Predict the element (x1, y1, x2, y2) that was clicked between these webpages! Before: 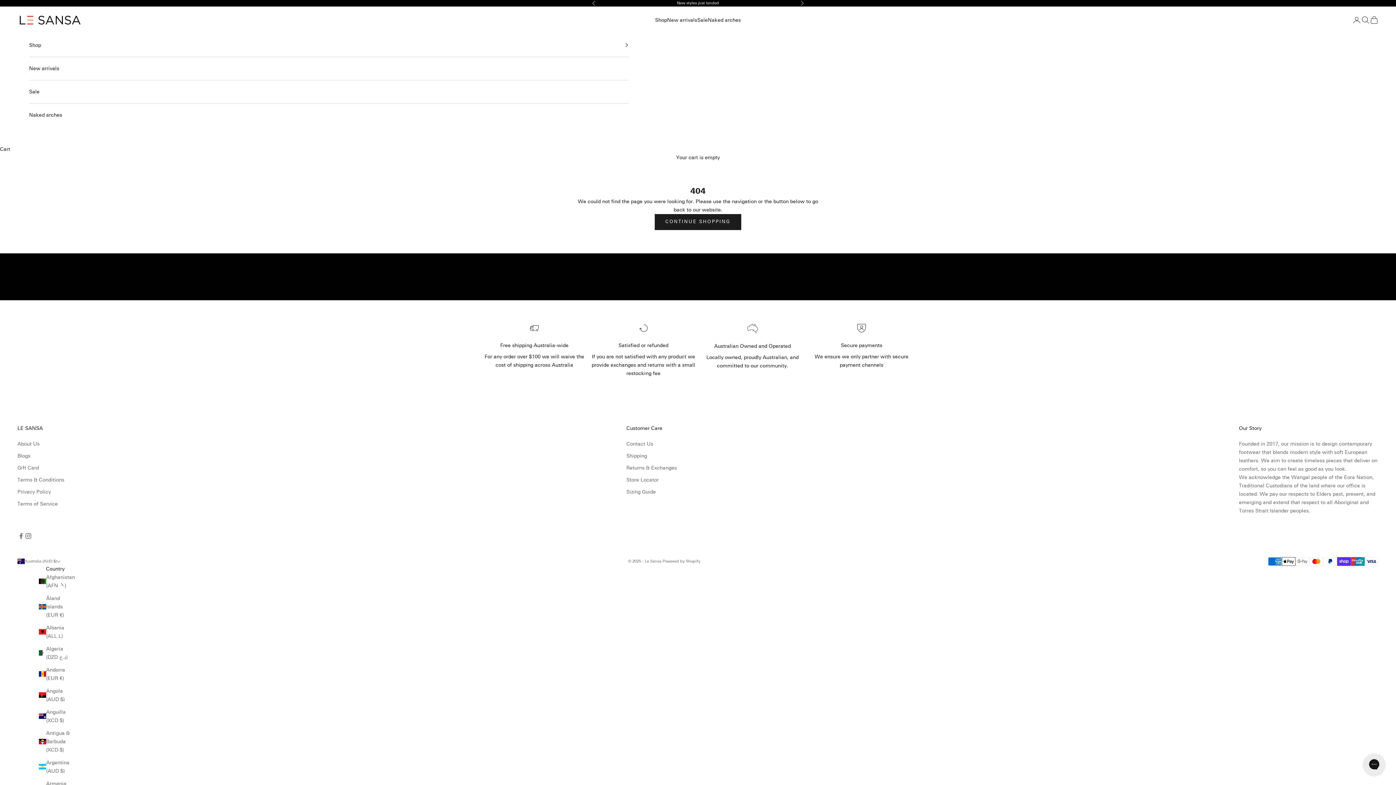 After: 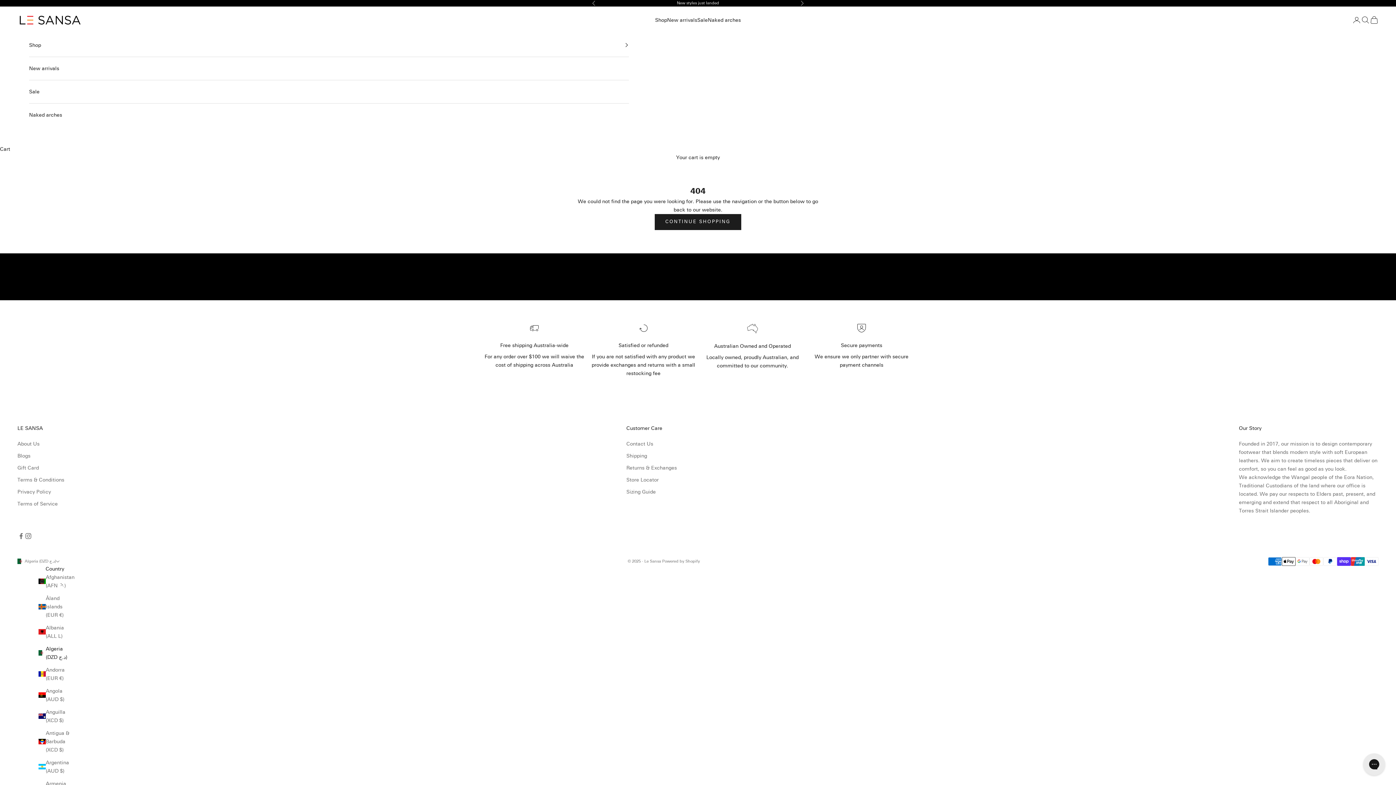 Action: bbox: (38, 645, 71, 661) label: Algeria (DZD د.ج)